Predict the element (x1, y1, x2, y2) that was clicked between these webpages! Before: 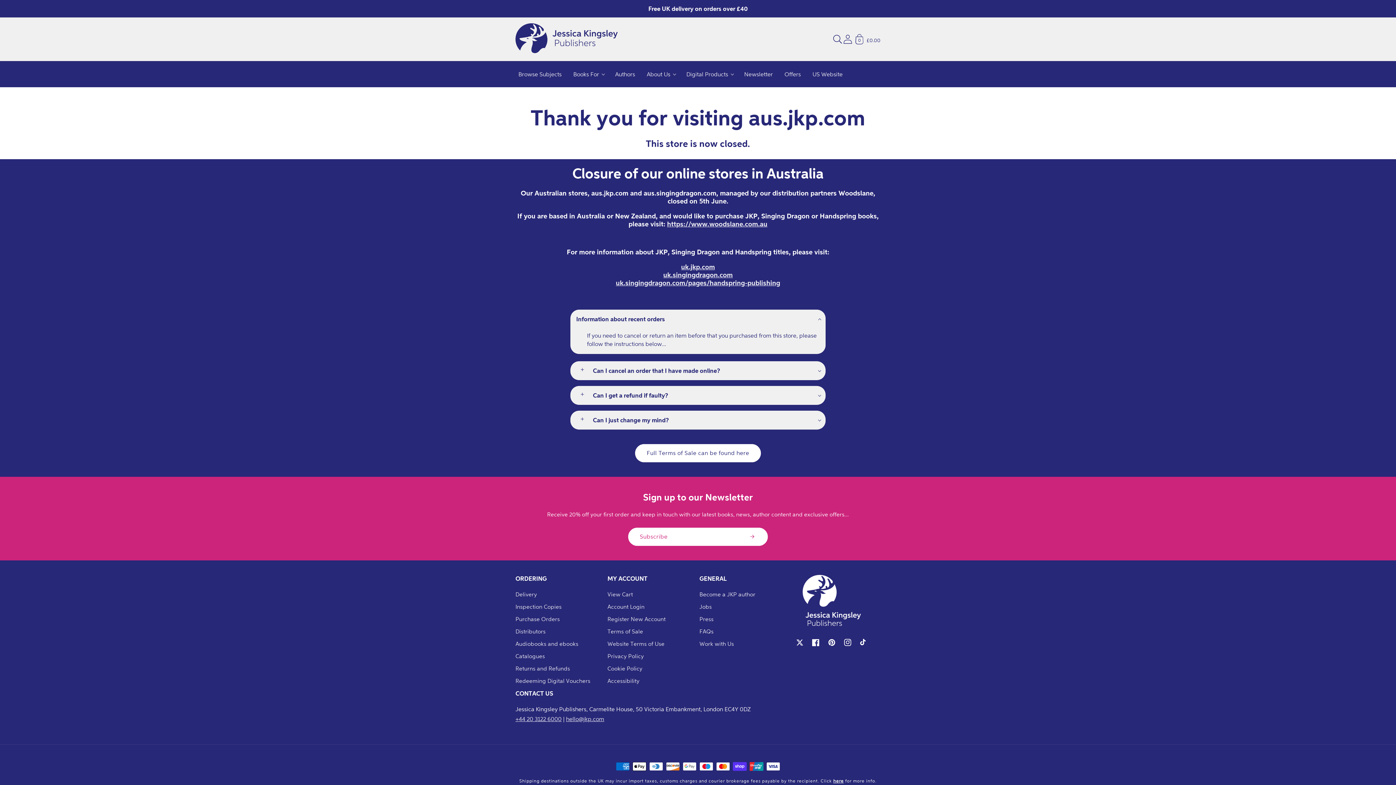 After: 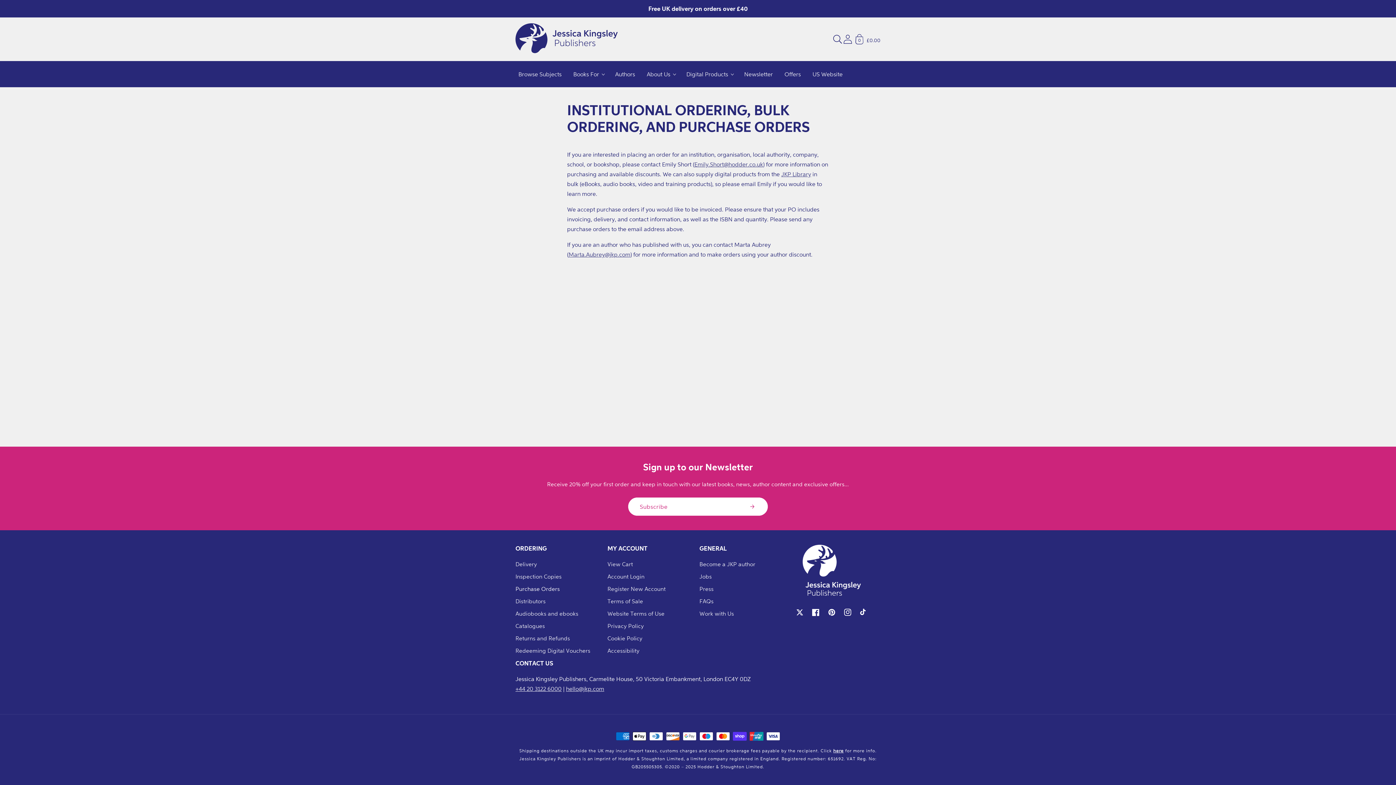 Action: label: Purchase Orders bbox: (515, 613, 560, 625)